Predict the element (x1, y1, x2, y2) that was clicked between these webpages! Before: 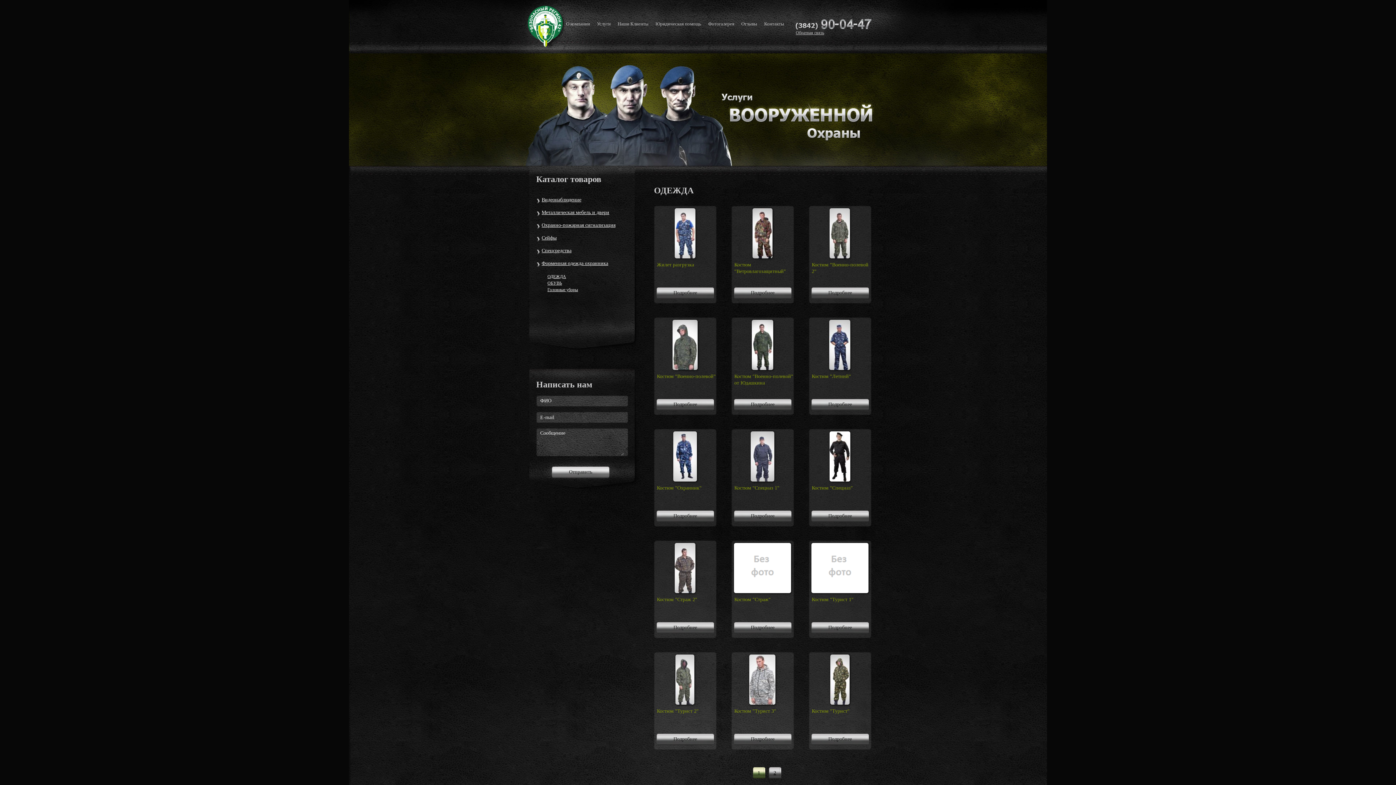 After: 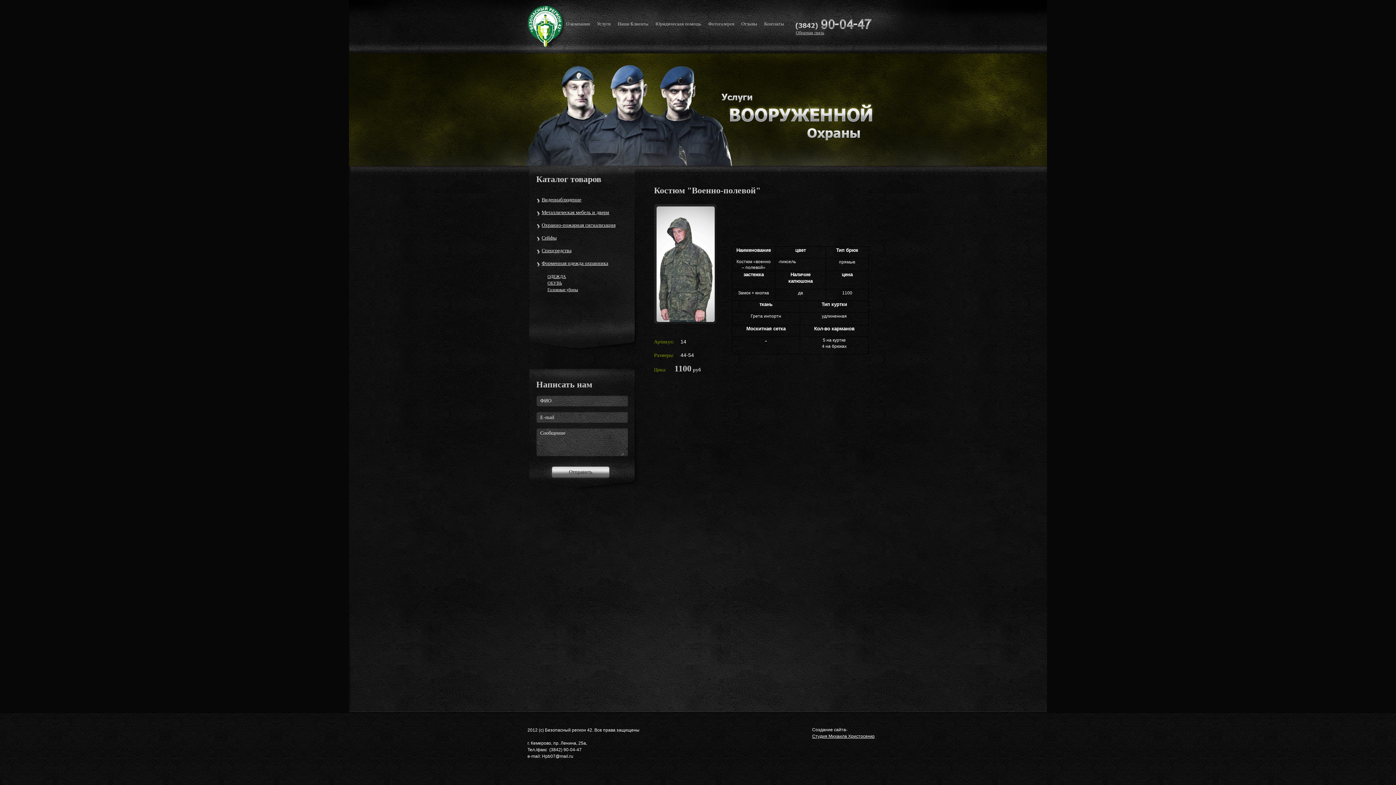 Action: bbox: (656, 399, 714, 410) label: Подробнее